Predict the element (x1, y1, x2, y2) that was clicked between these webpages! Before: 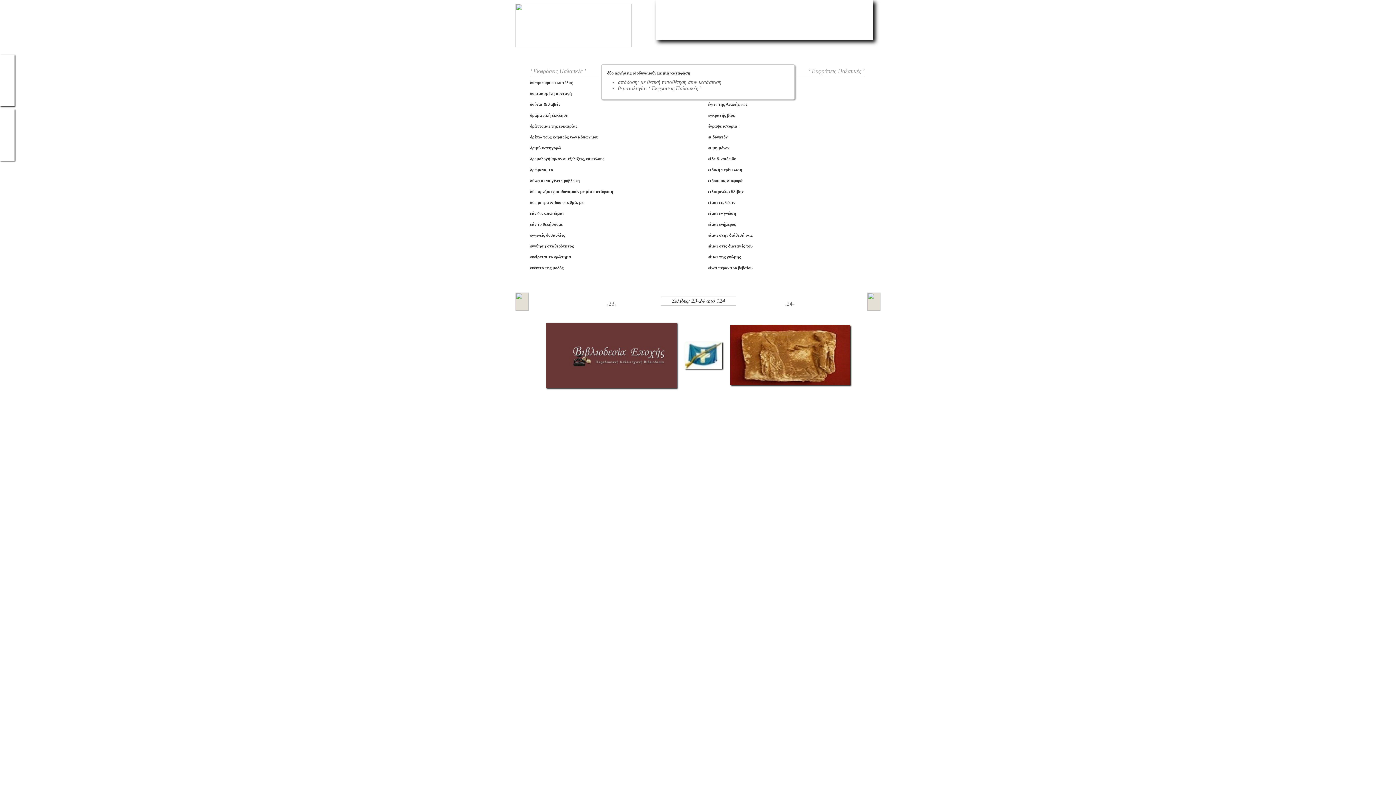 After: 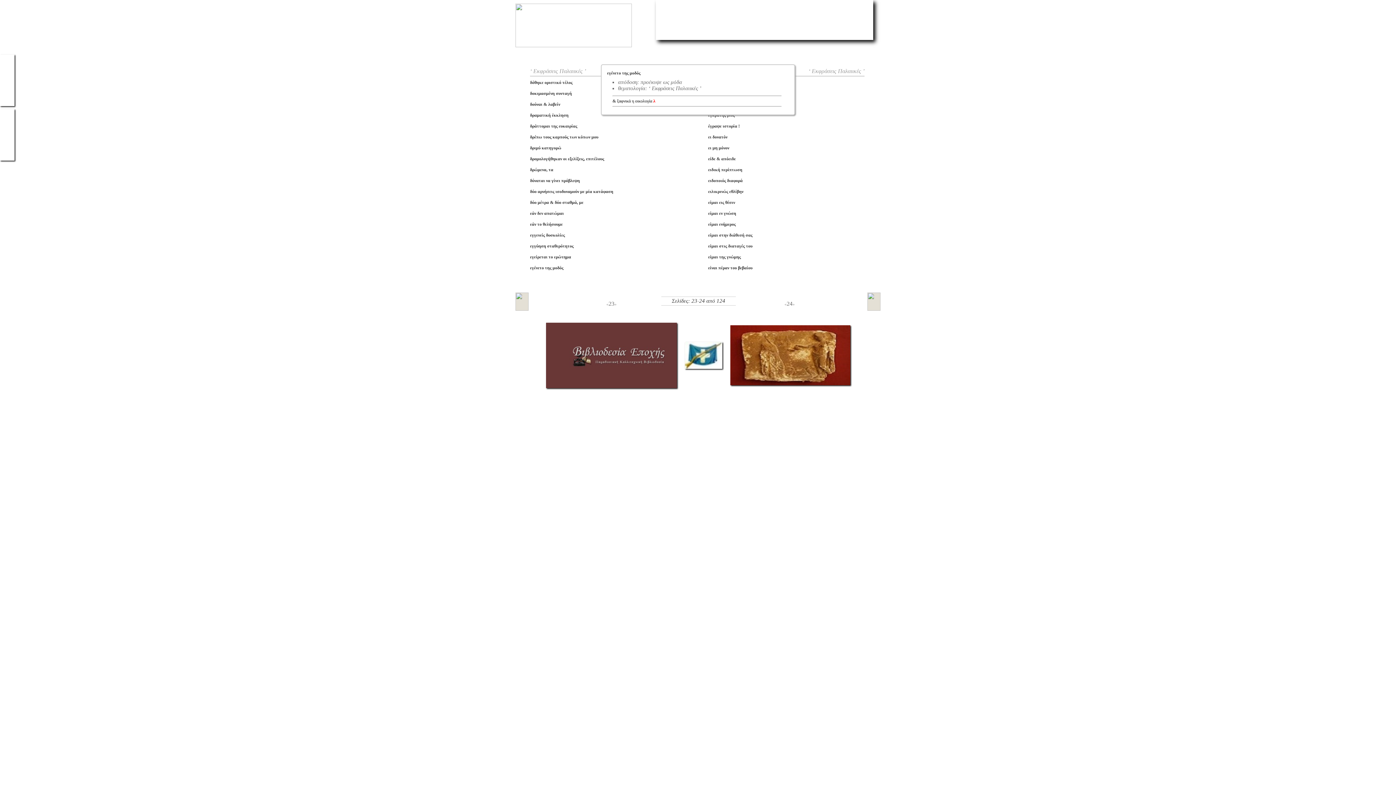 Action: bbox: (530, 265, 670, 270) label: εγένετο της μοδός